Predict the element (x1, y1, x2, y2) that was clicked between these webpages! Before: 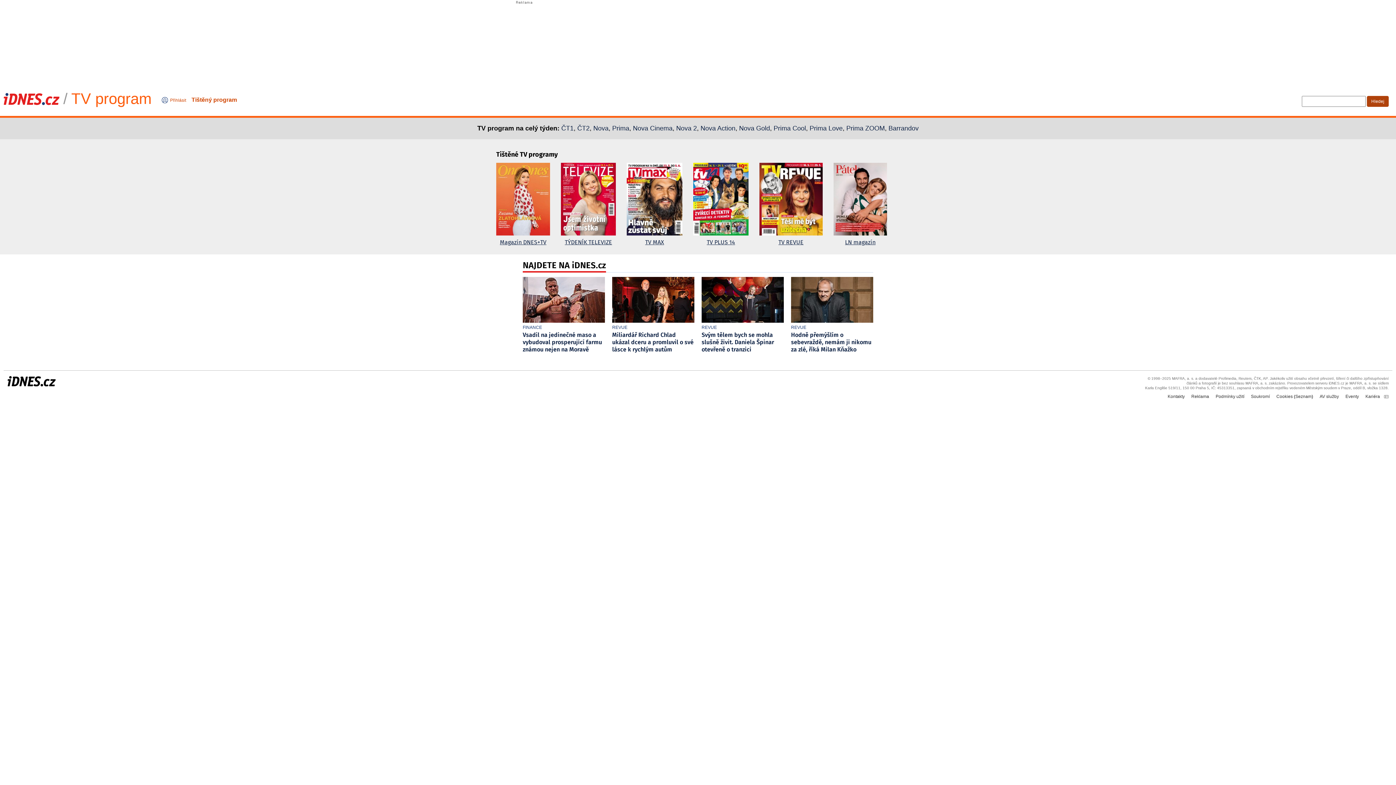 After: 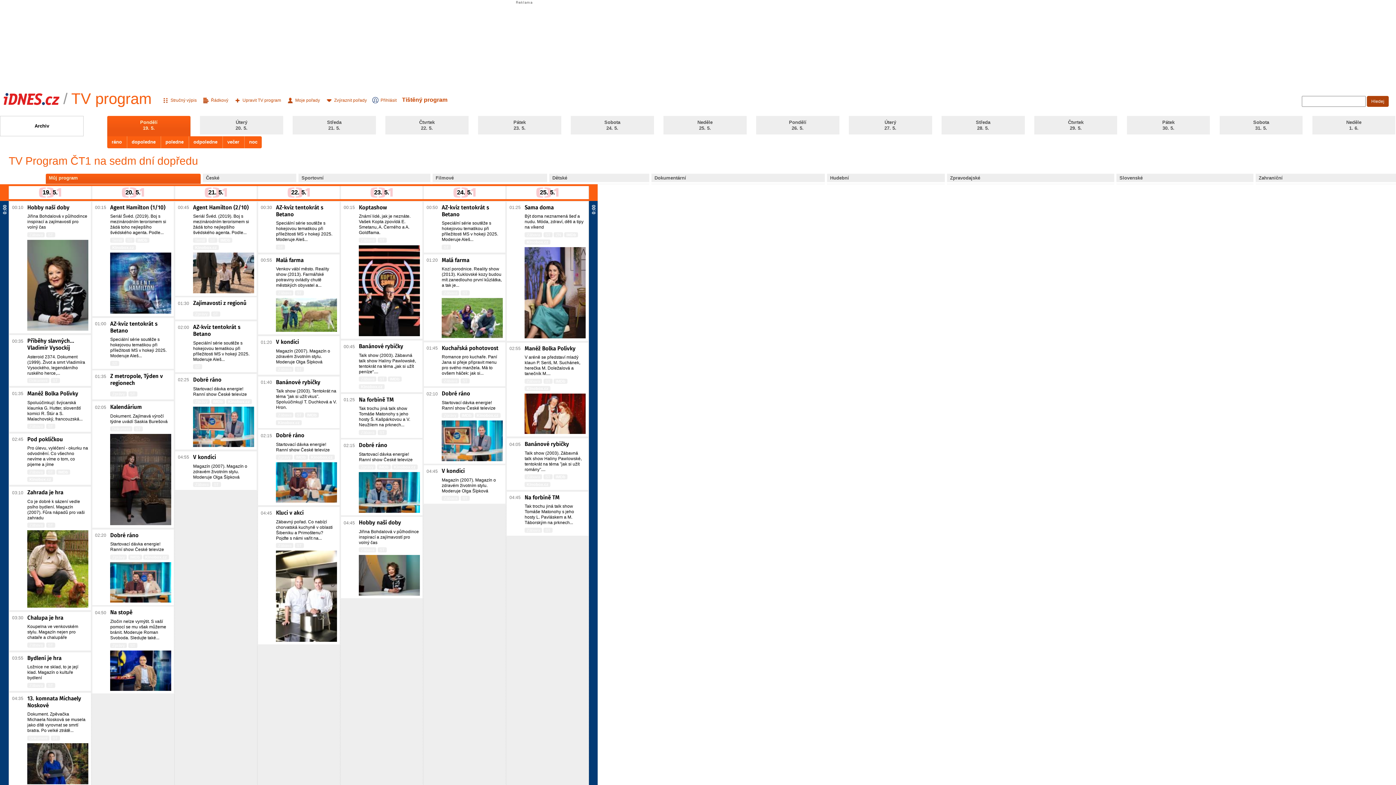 Action: bbox: (561, 124, 573, 132) label: ČT1